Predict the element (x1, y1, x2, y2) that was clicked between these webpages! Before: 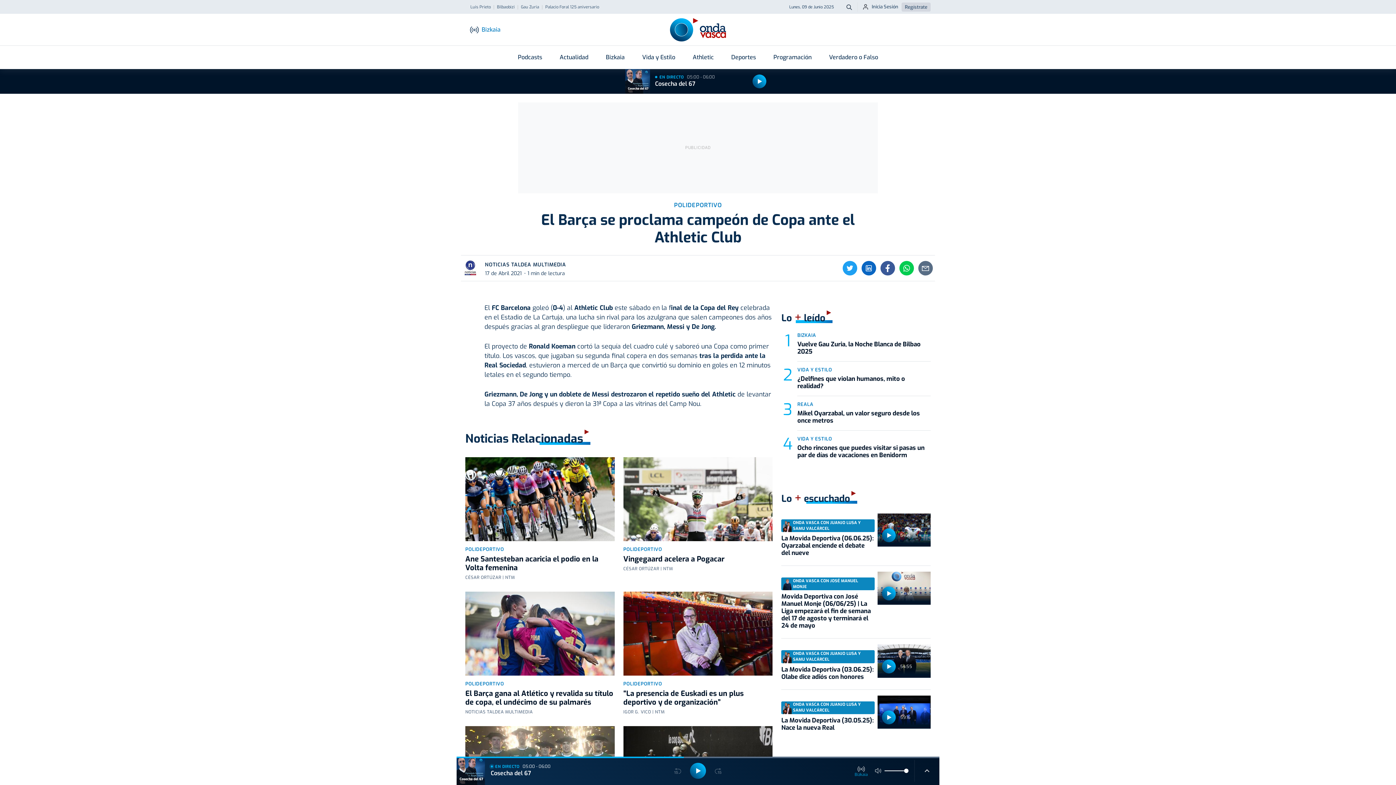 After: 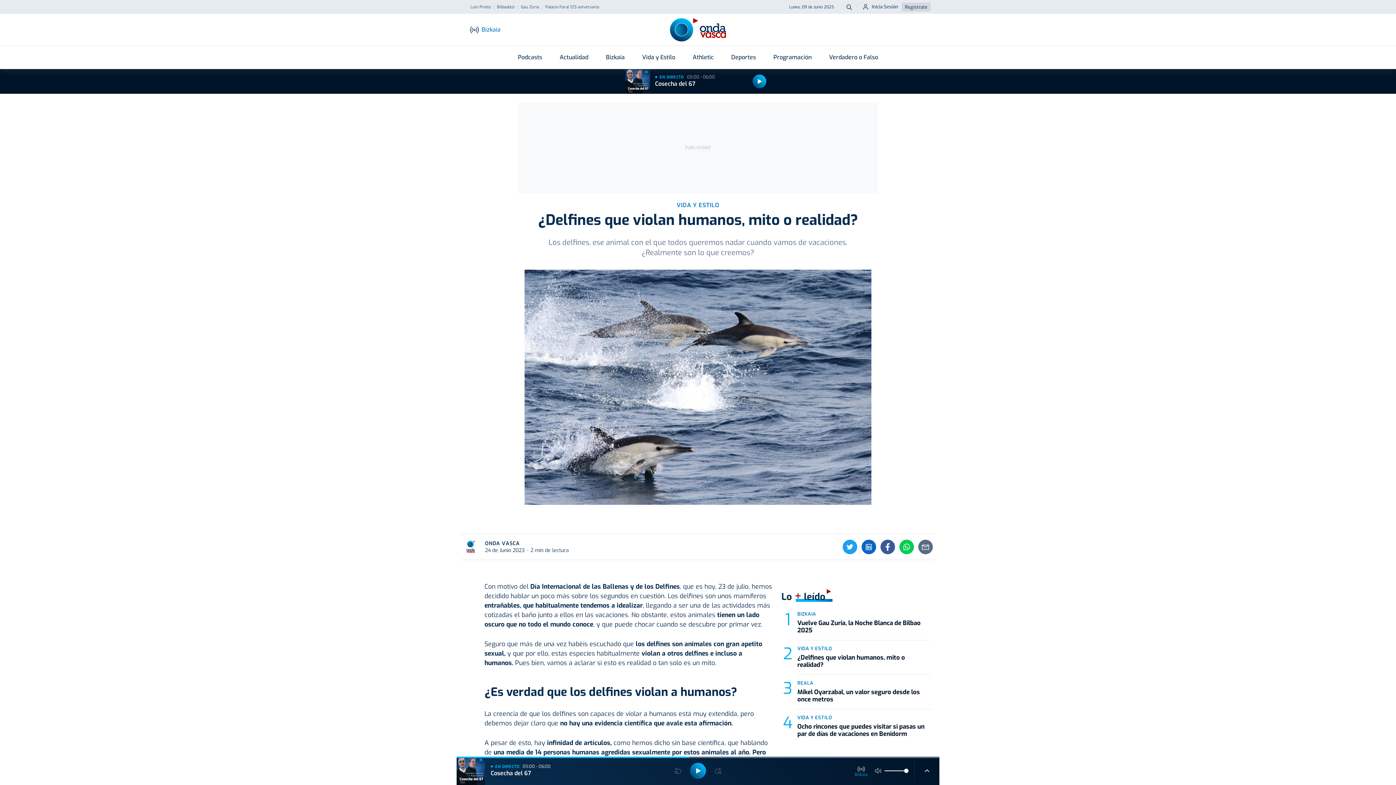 Action: bbox: (797, 374, 905, 390) label: ¿Delfines que violan humanos, mito o realidad?